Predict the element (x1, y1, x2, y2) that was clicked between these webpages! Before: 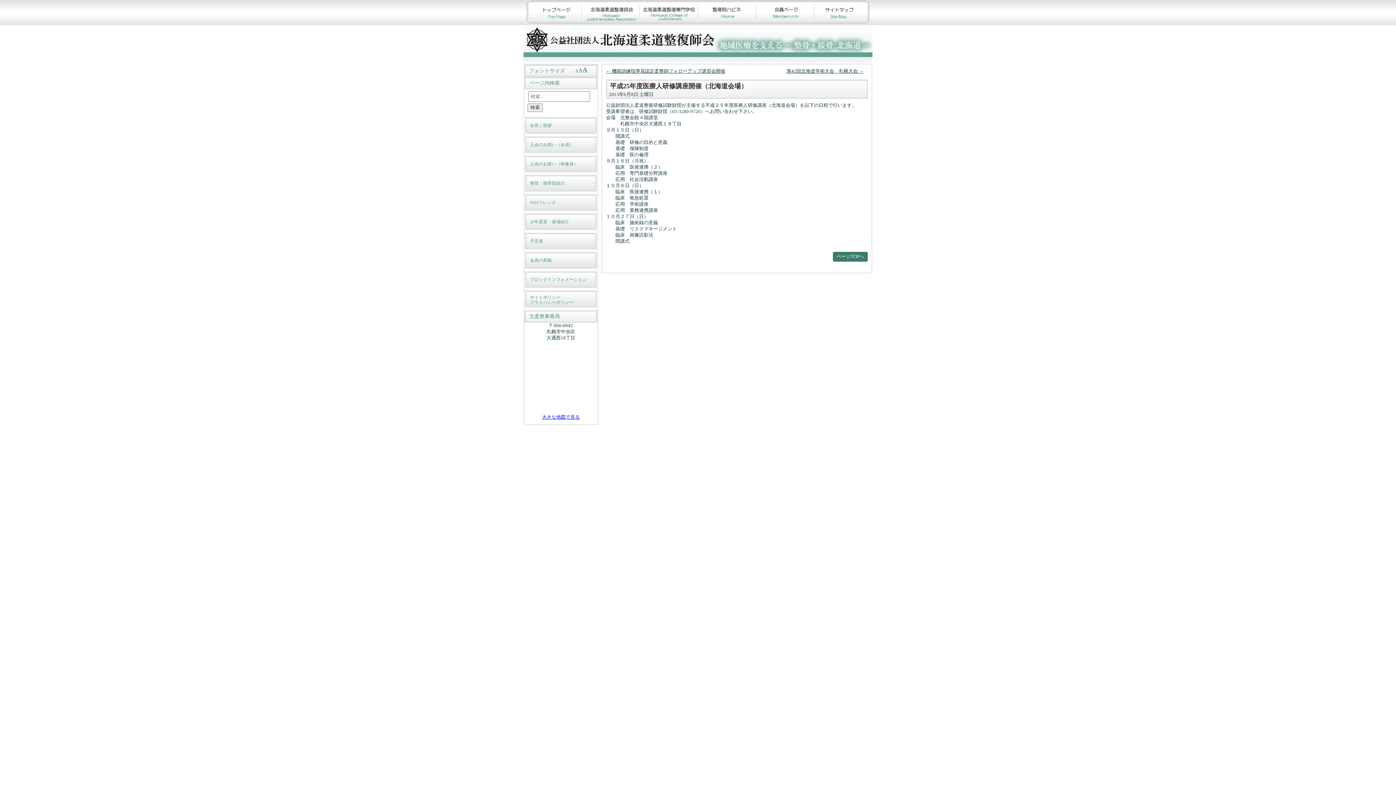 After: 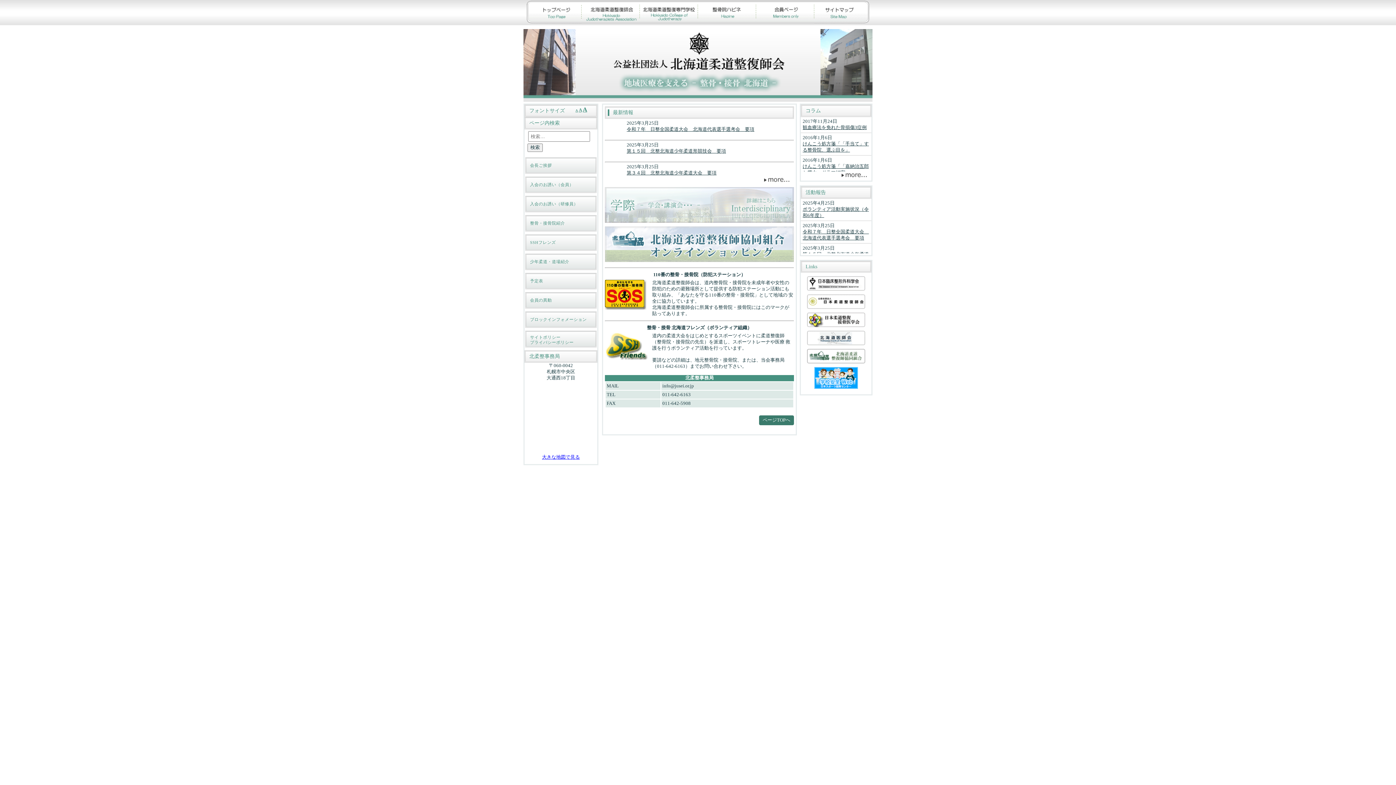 Action: bbox: (581, 19, 640, 25)